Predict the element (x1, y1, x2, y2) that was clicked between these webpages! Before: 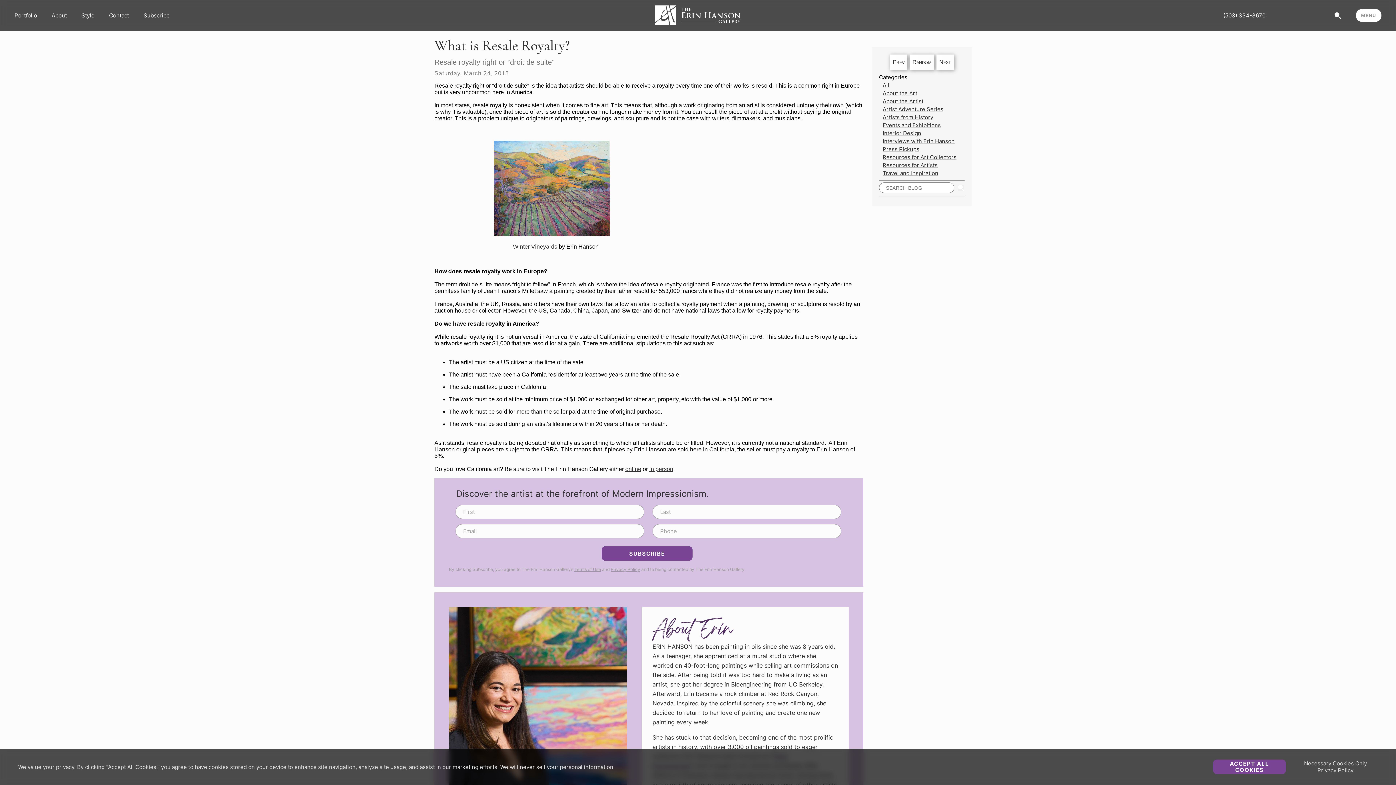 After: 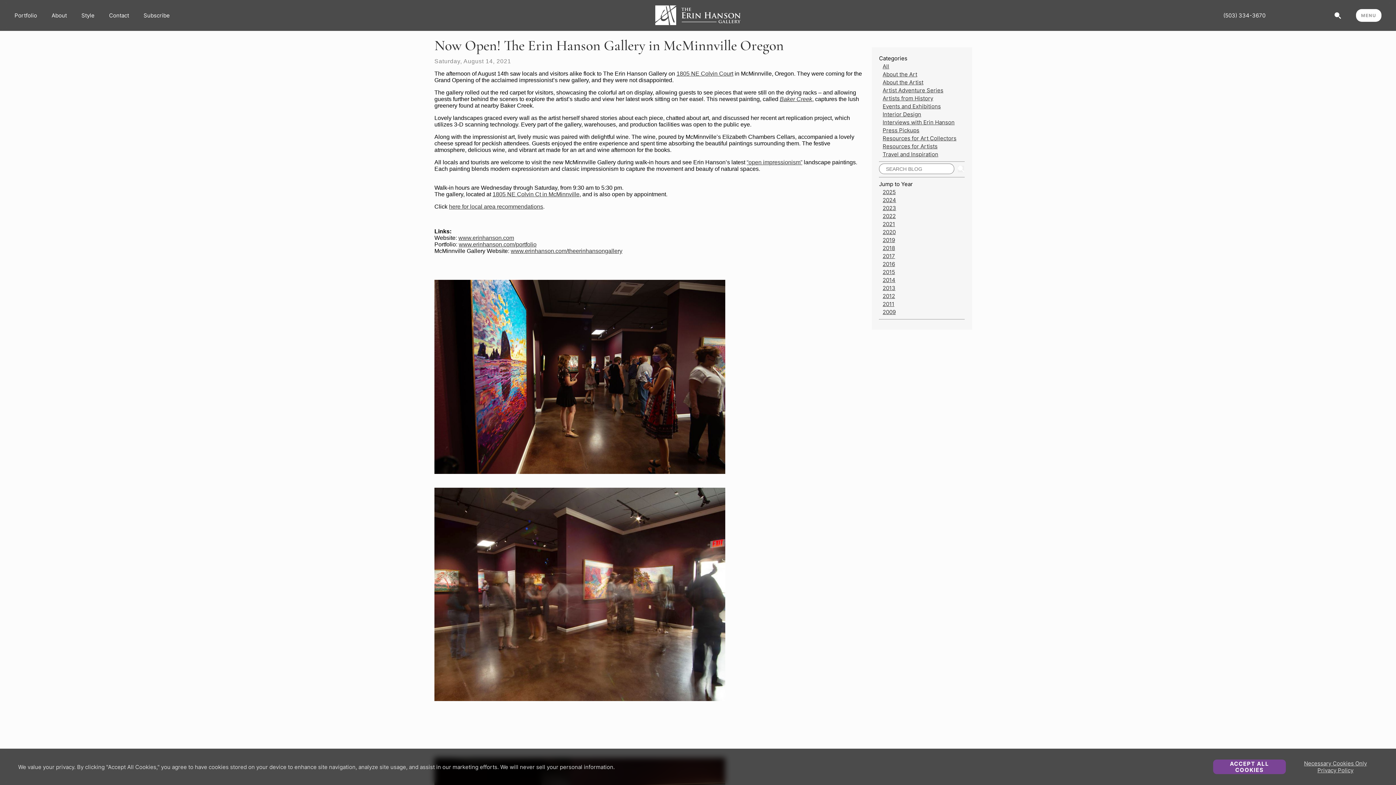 Action: label: Press Pickups bbox: (882, 145, 919, 152)